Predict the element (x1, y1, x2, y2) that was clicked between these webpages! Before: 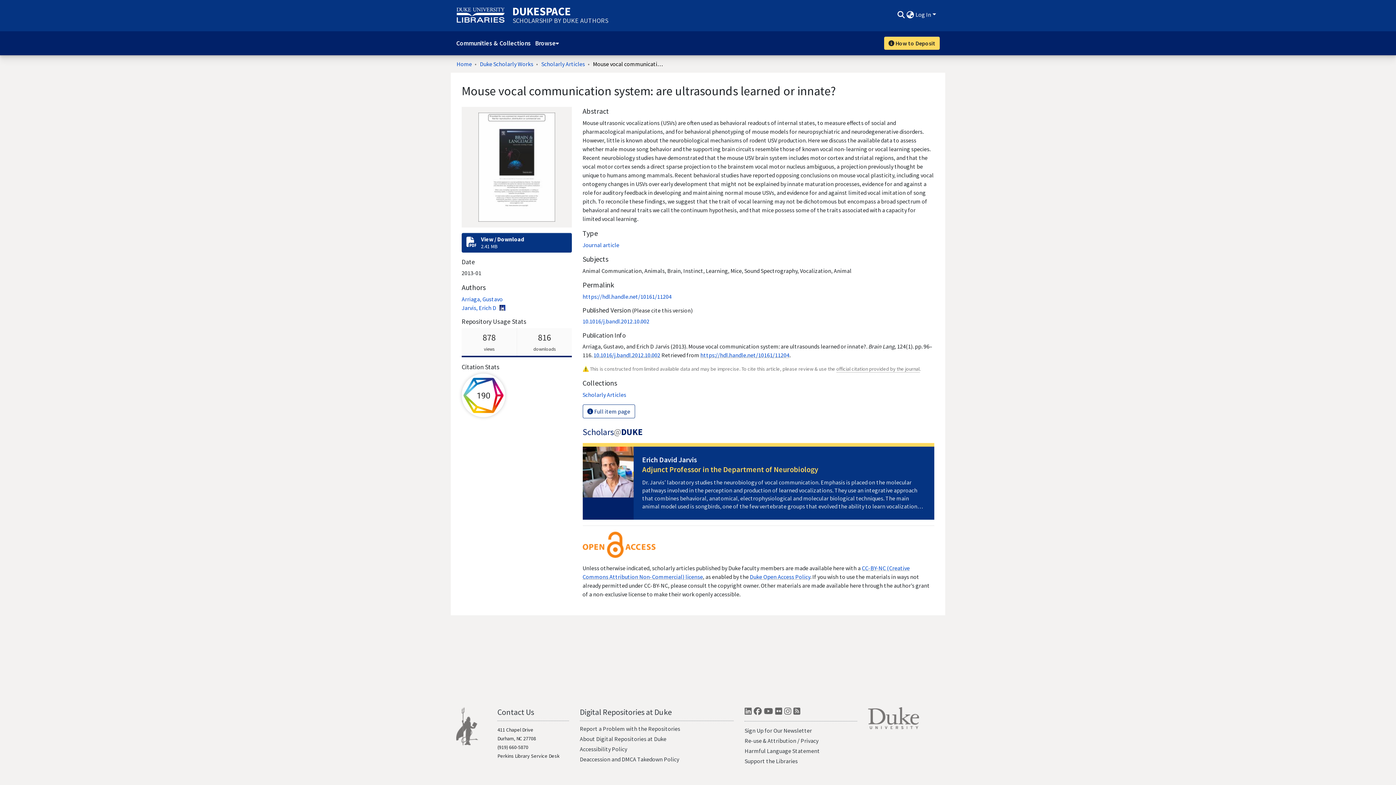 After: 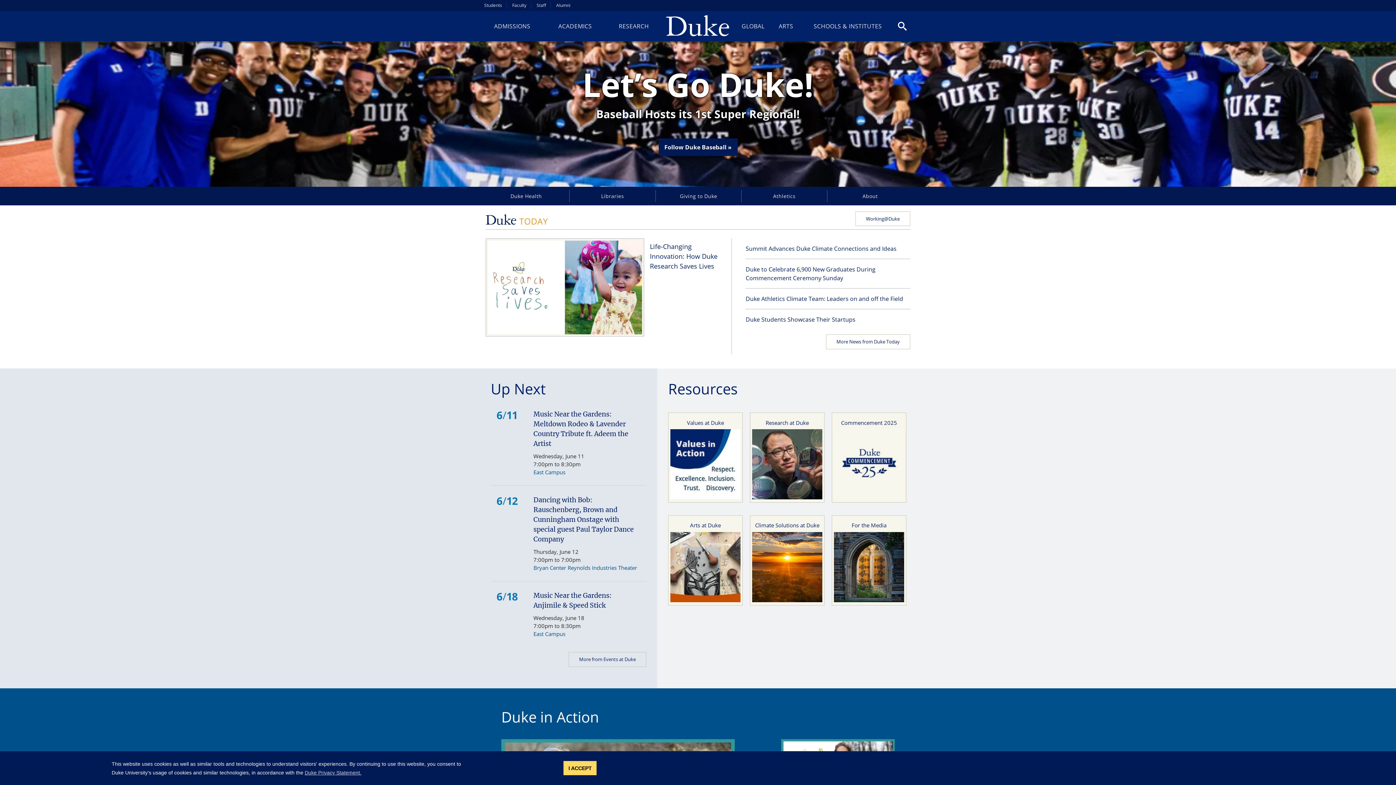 Action: bbox: (868, 714, 919, 721)